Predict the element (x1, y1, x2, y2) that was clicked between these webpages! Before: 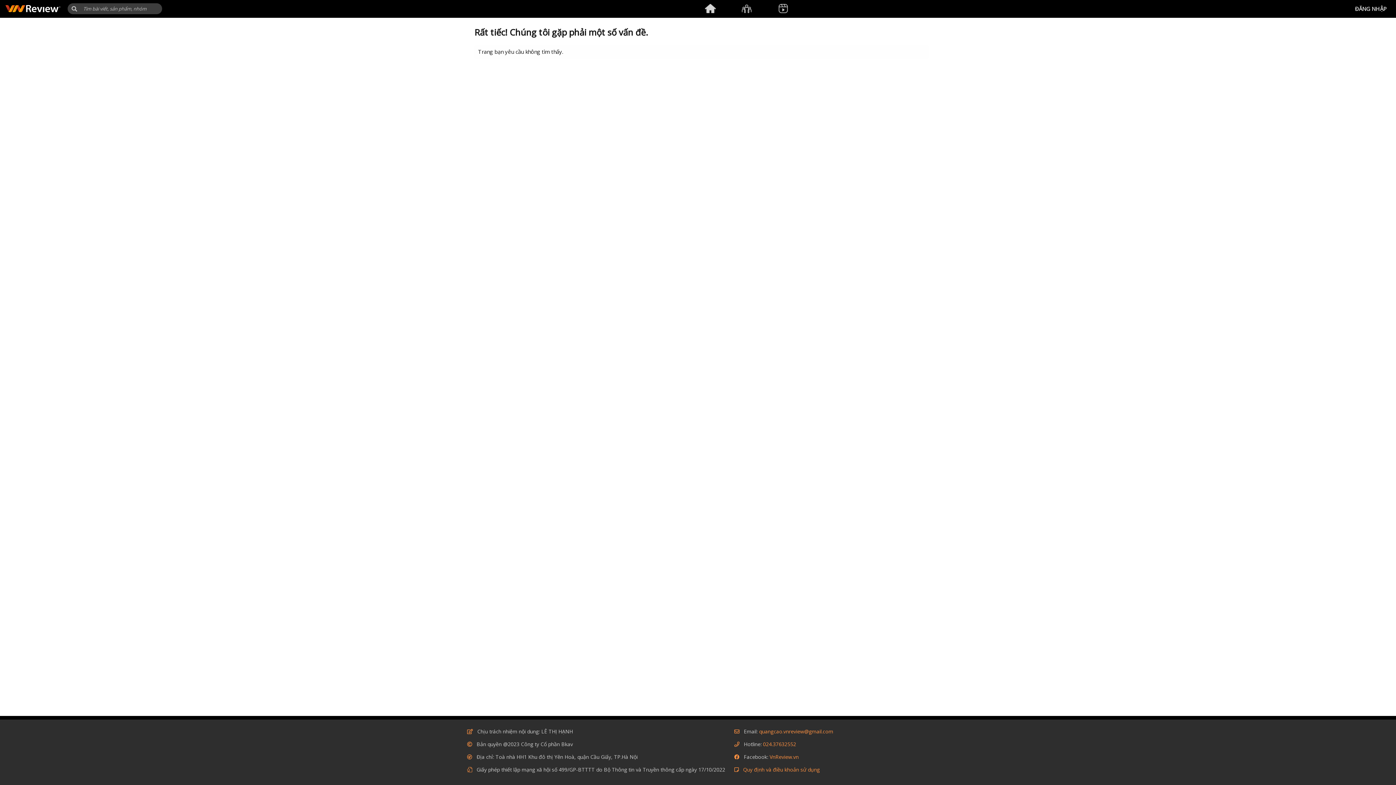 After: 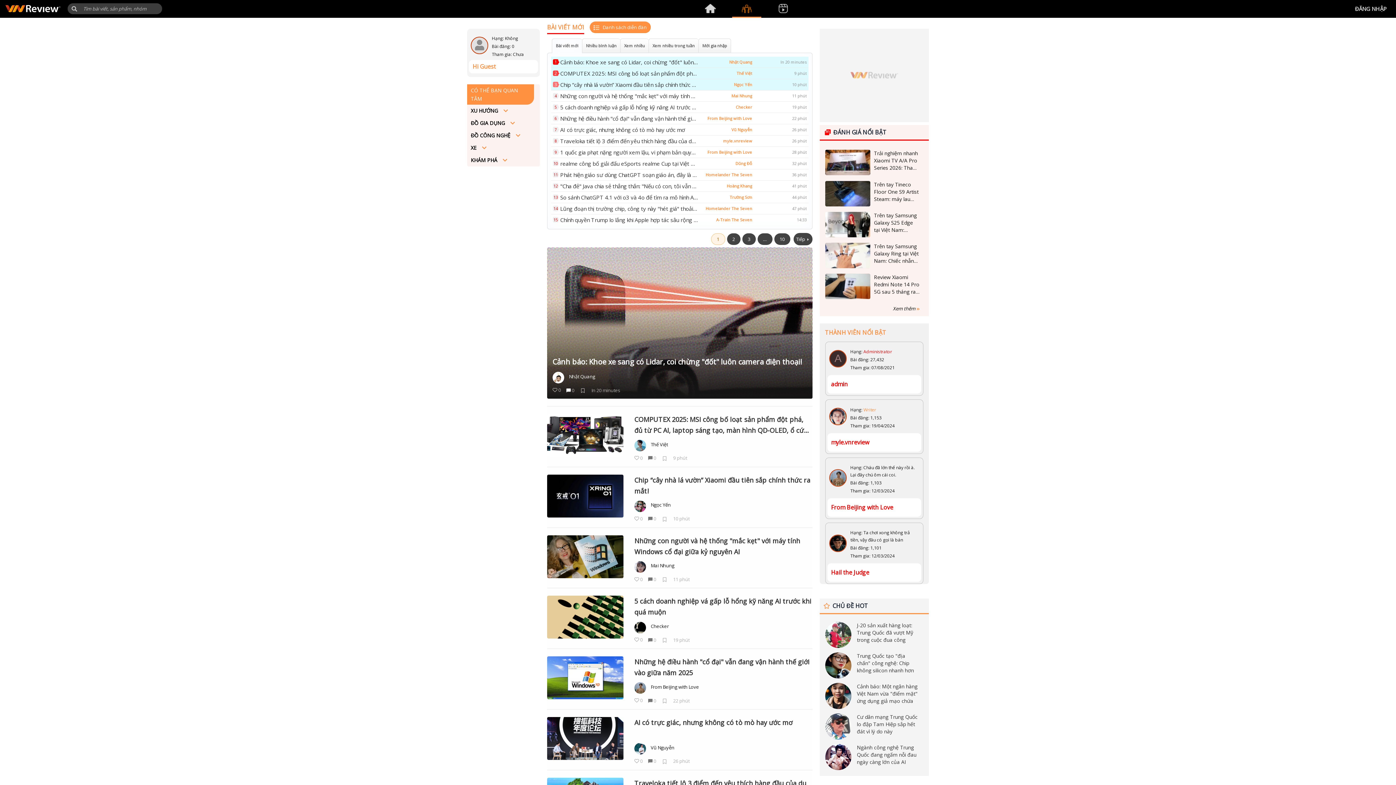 Action: bbox: (732, 1, 761, 16)